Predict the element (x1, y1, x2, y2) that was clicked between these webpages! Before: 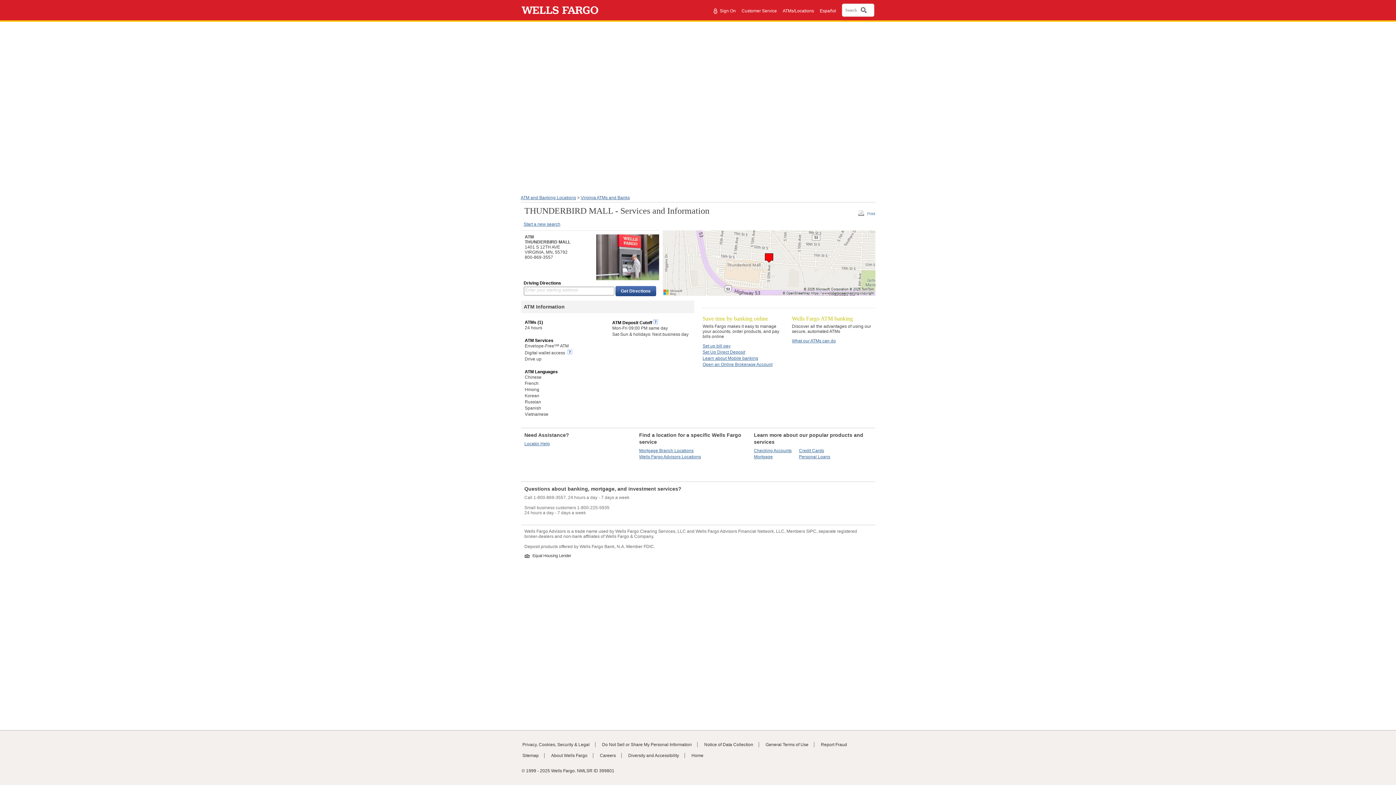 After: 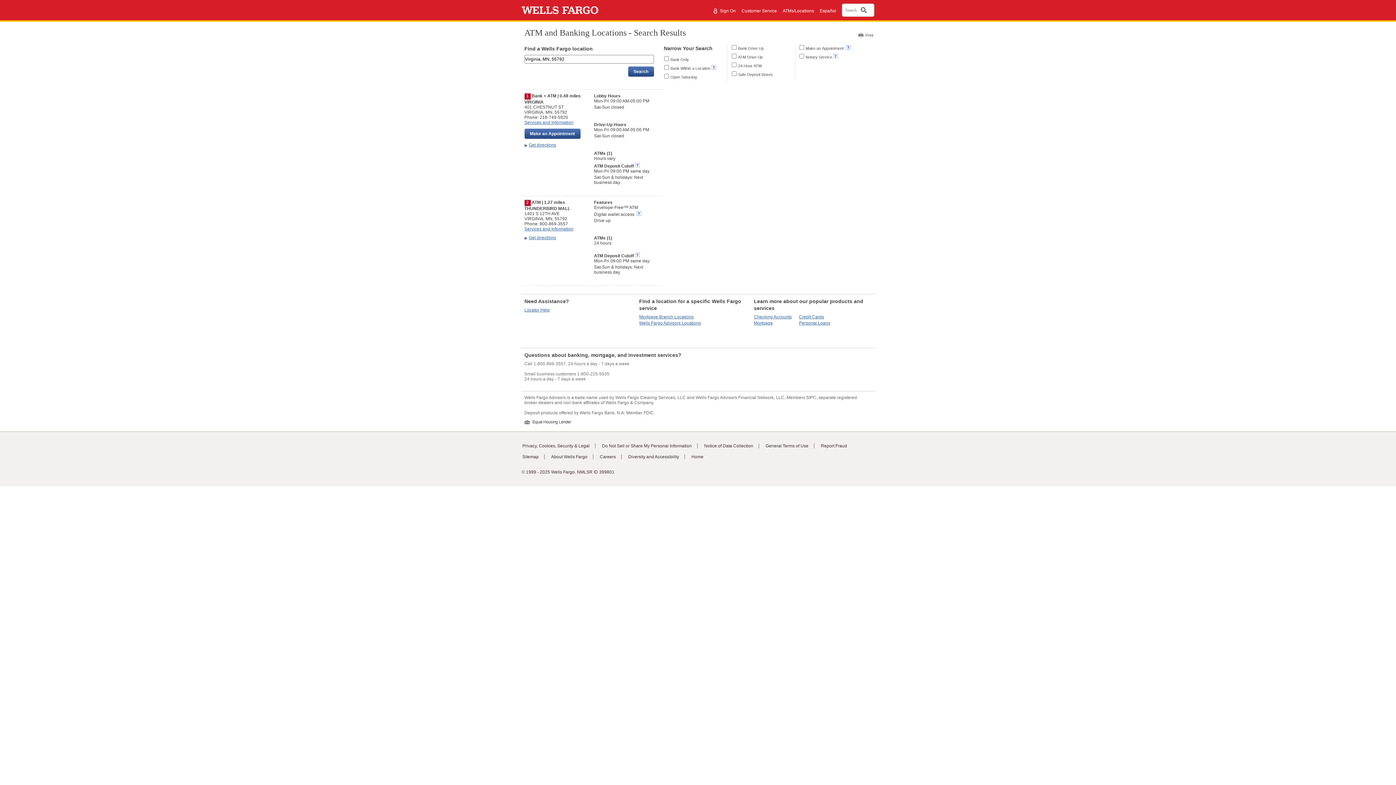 Action: label: Virginia ATMs and Banks bbox: (580, 195, 630, 200)